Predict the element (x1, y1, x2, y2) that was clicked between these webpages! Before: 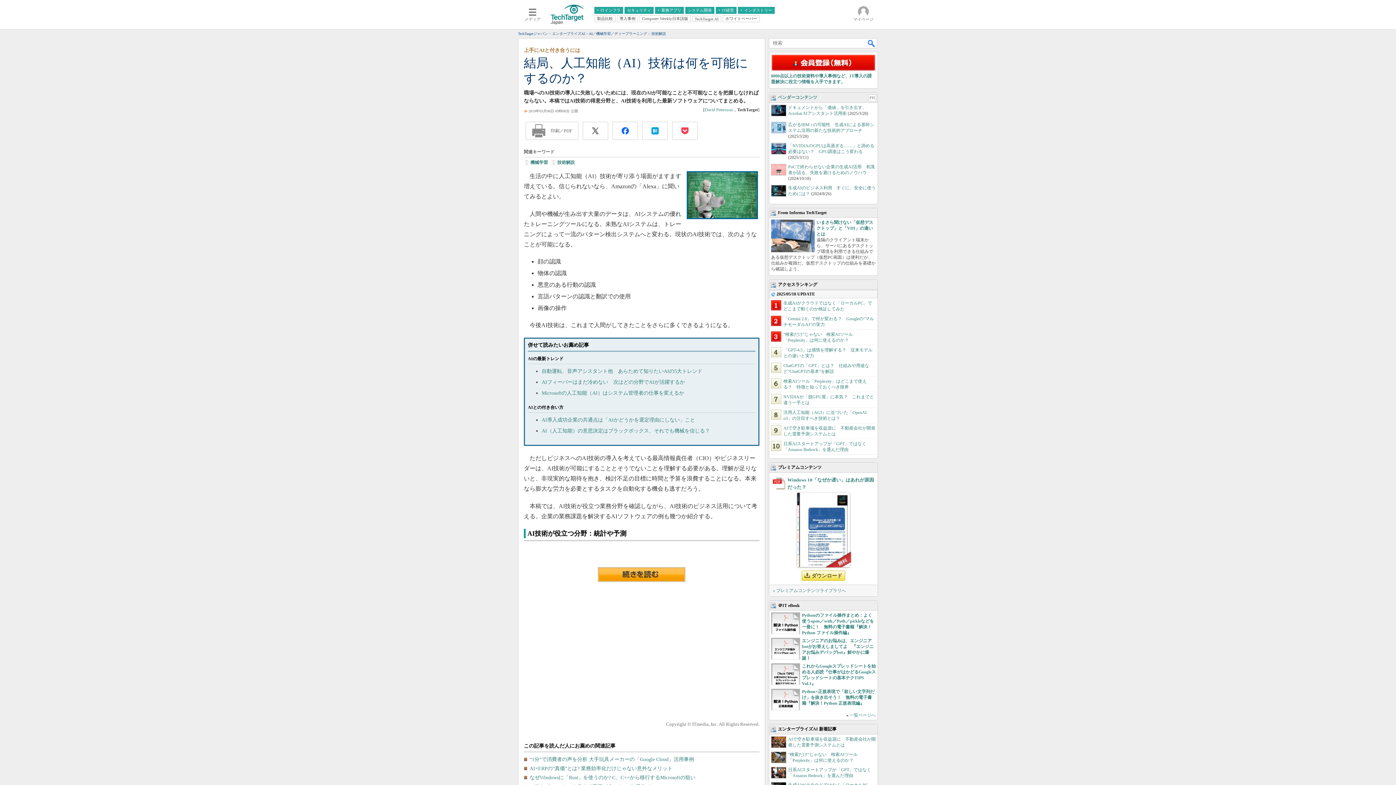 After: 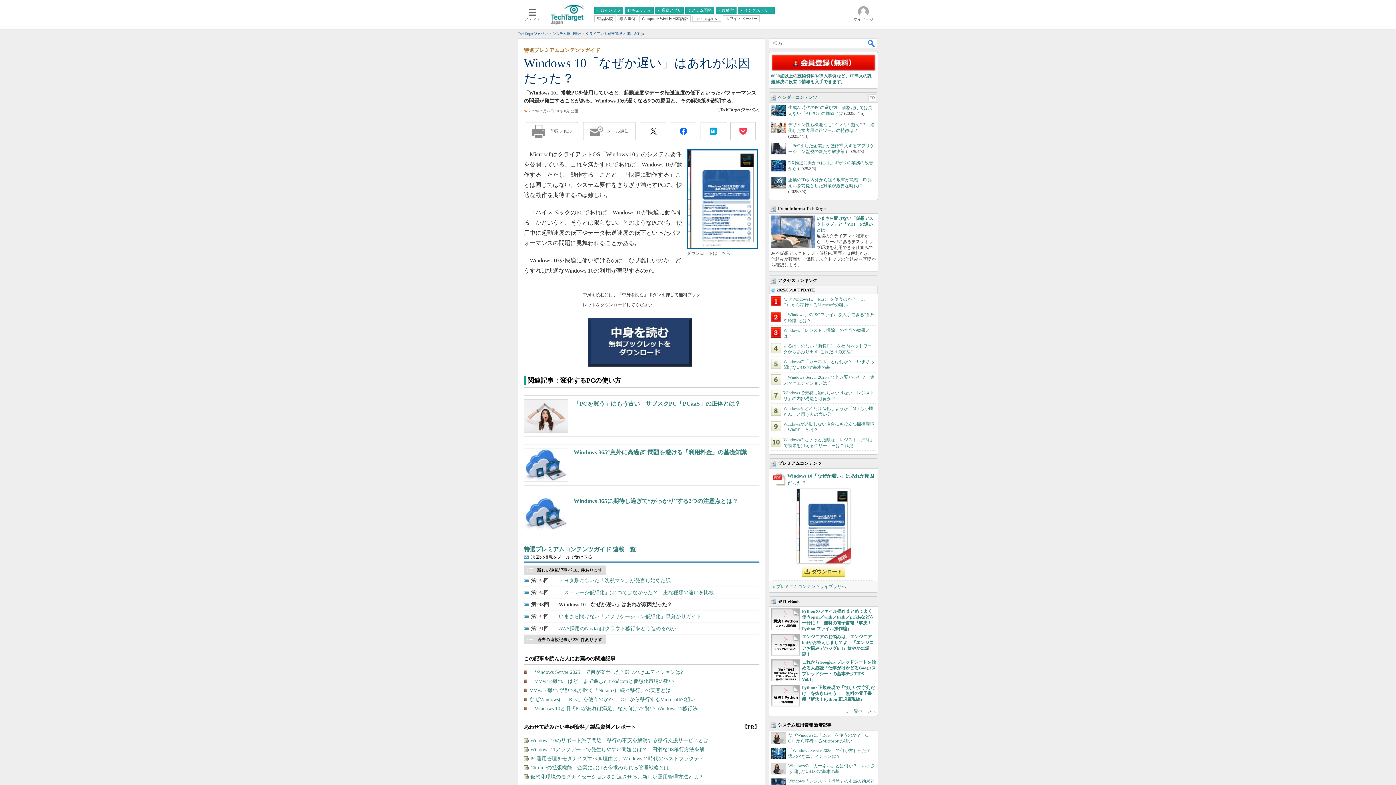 Action: label: ダウンロード bbox: (773, 493, 874, 581)